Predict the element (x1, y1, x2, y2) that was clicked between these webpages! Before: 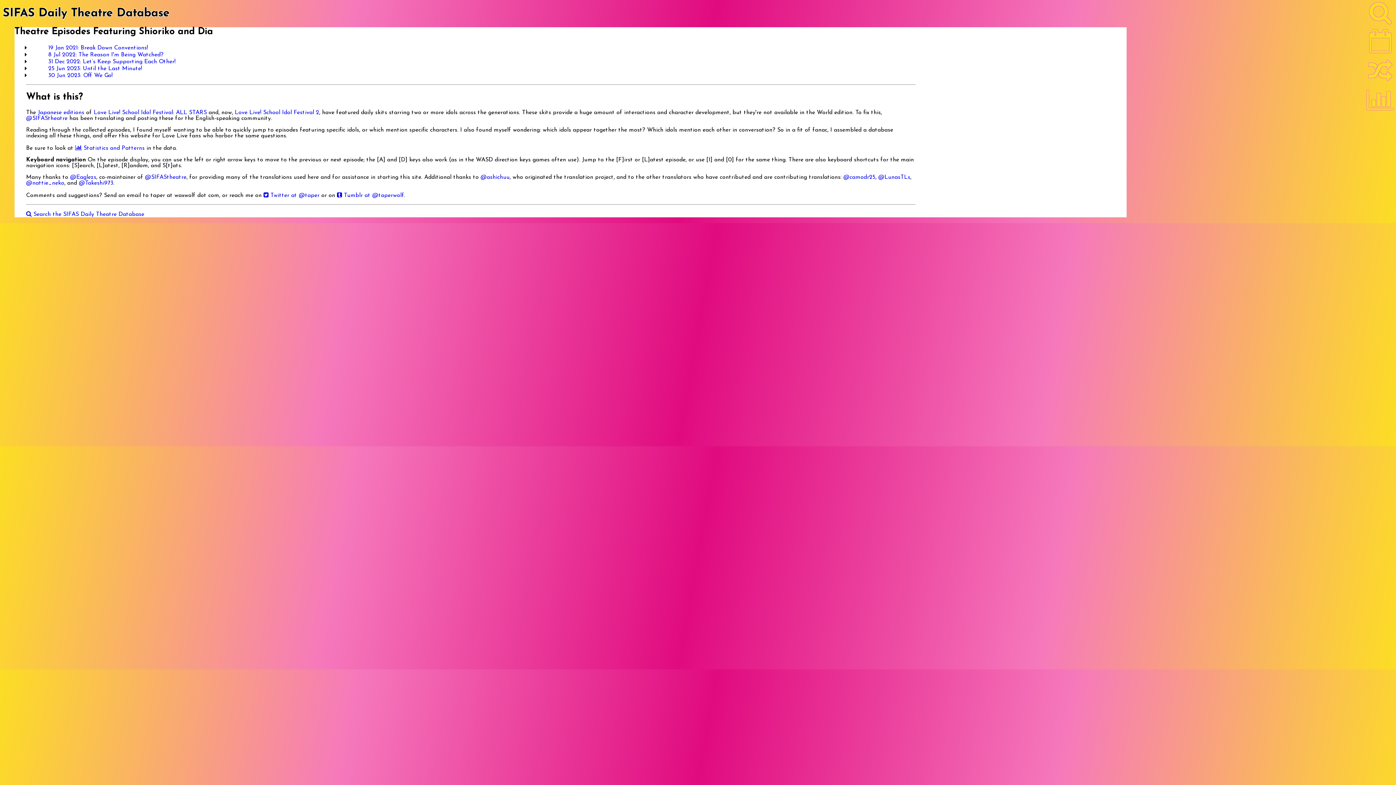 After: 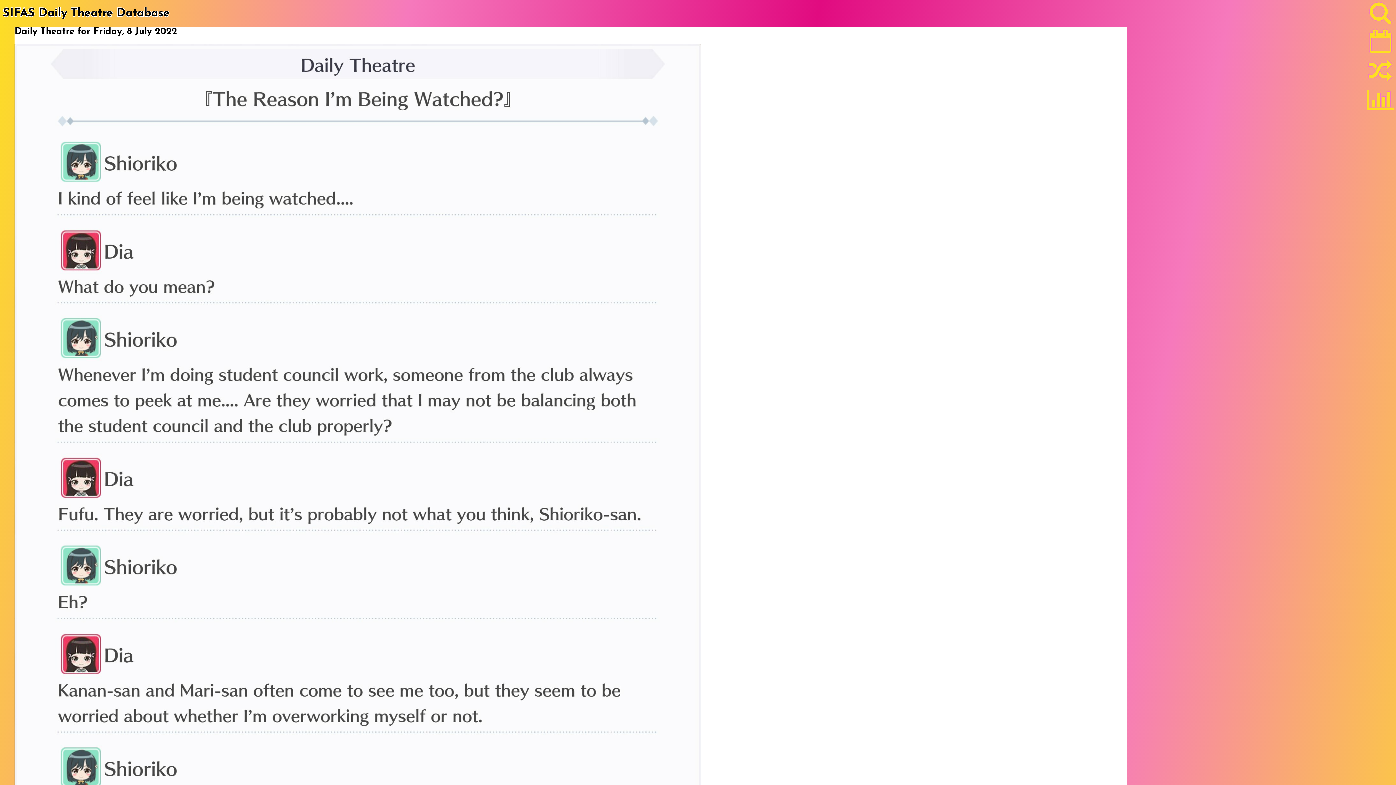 Action: label: 8 Jul 2022: The Reason I'm Being Watched? bbox: (48, 52, 163, 57)